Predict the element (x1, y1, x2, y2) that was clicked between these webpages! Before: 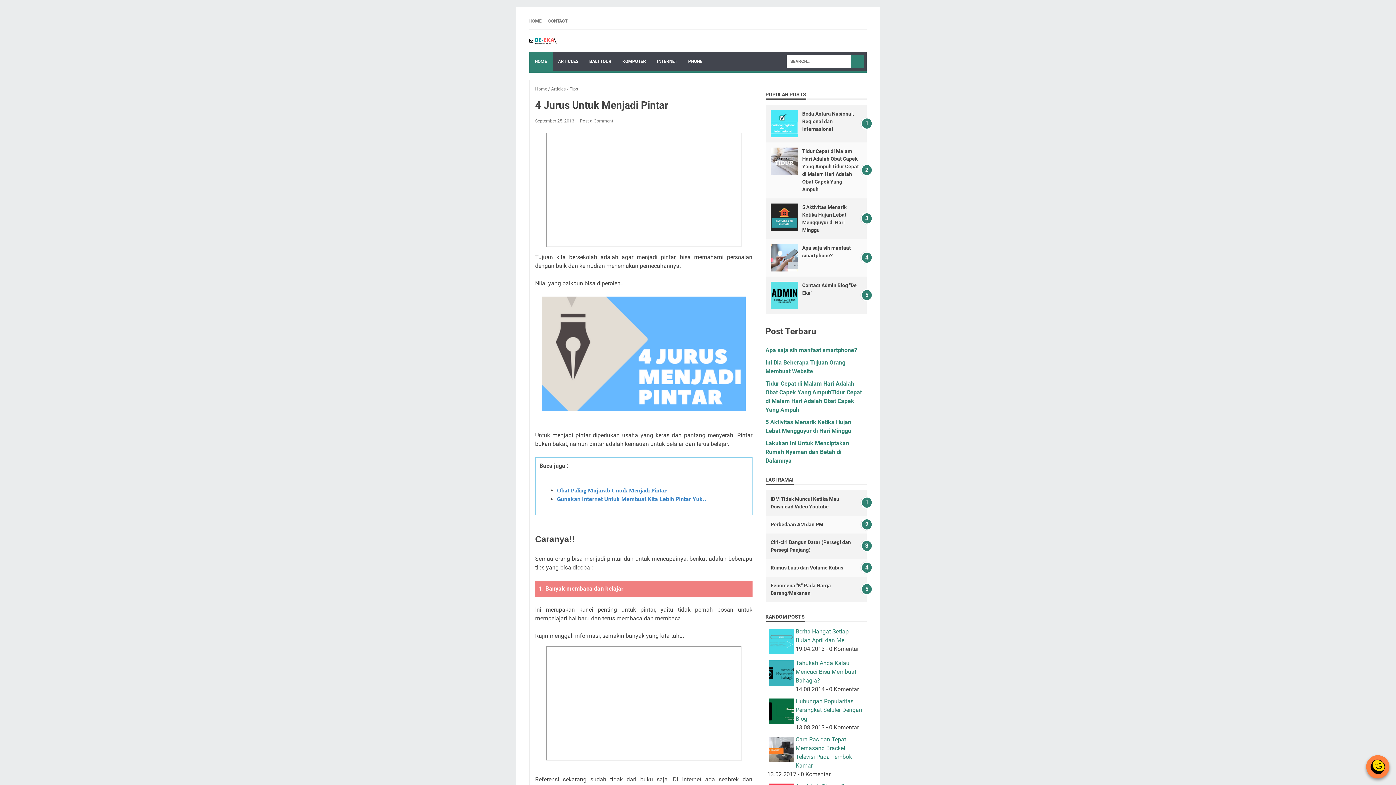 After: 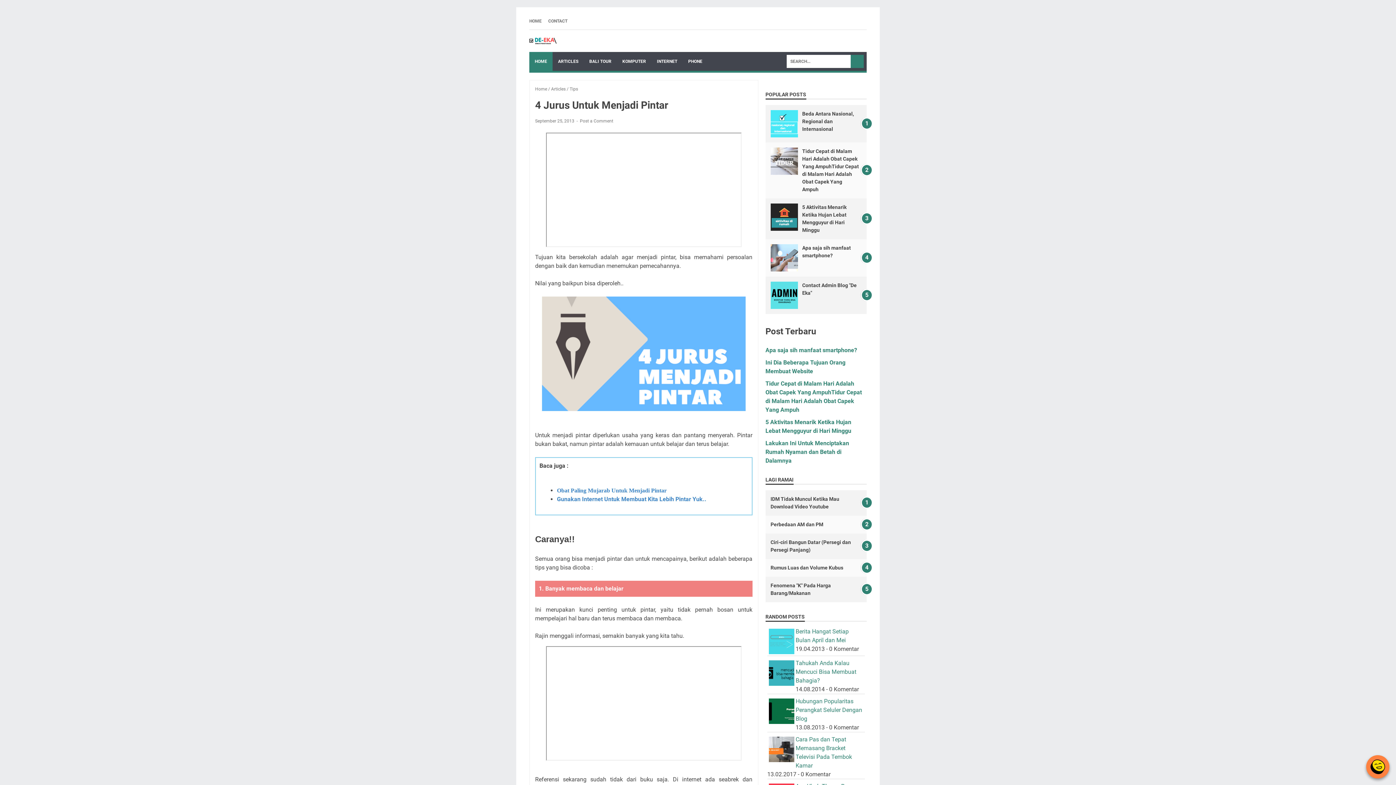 Action: bbox: (557, 486, 748, 495) label: Obat Paling Mujarab Untuk Menjadi Pintar